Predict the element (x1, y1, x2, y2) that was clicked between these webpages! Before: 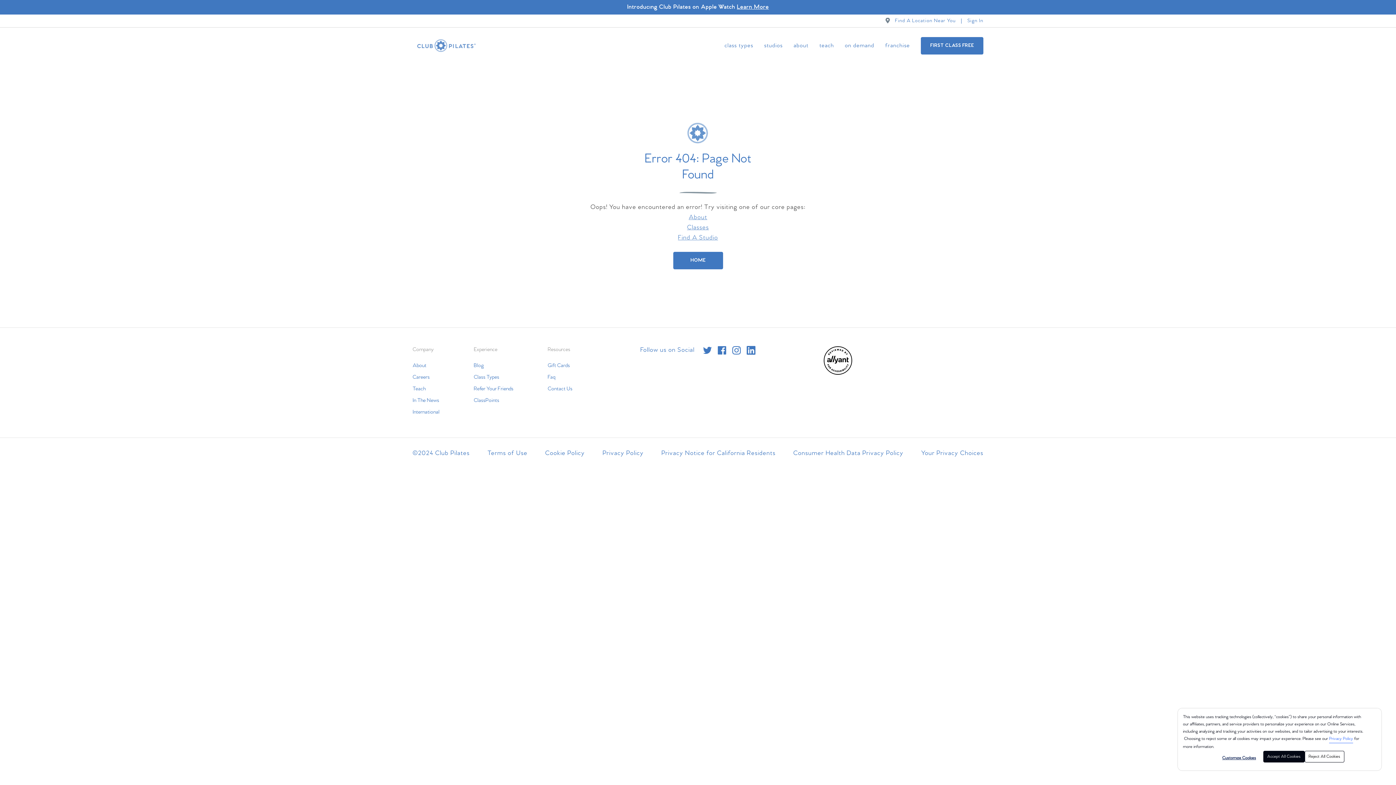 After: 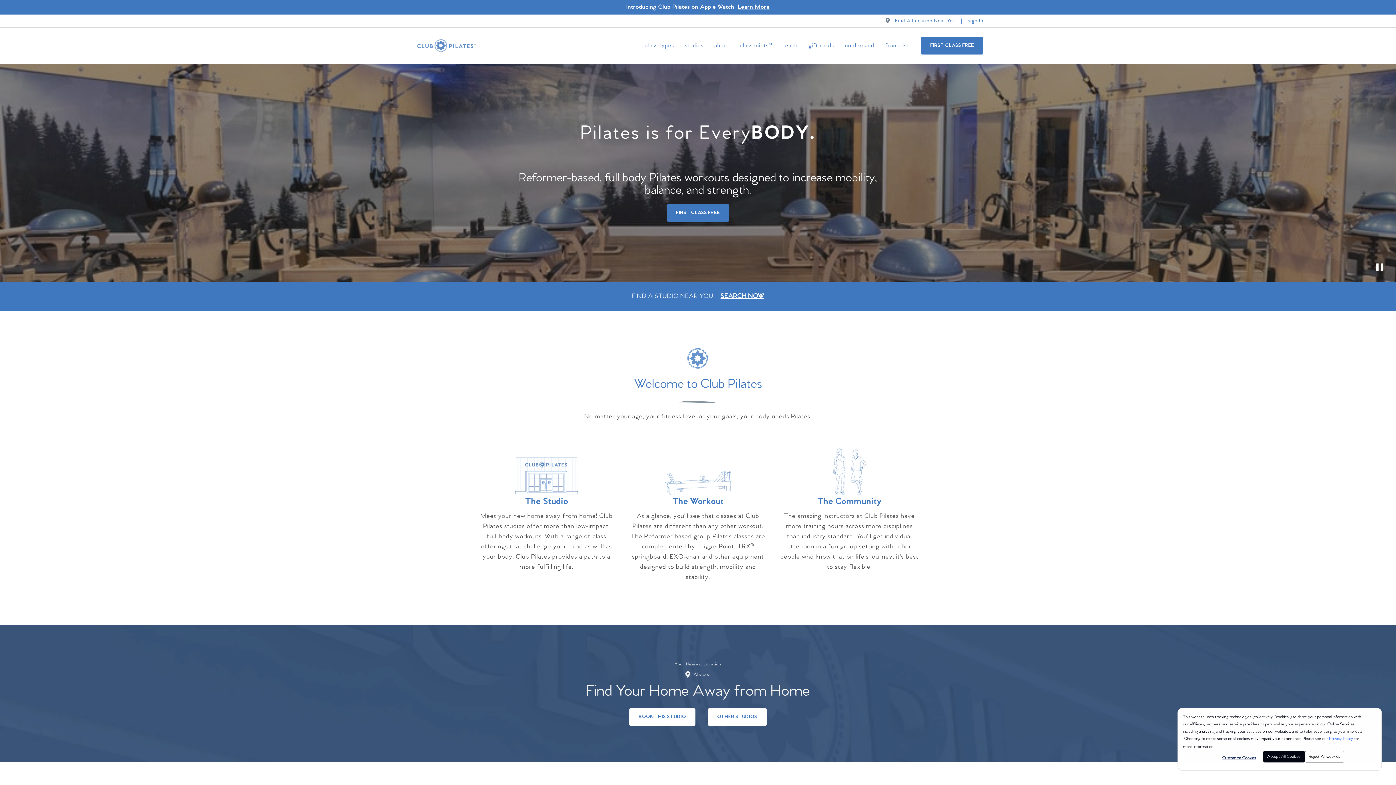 Action: bbox: (412, 35, 480, 56)